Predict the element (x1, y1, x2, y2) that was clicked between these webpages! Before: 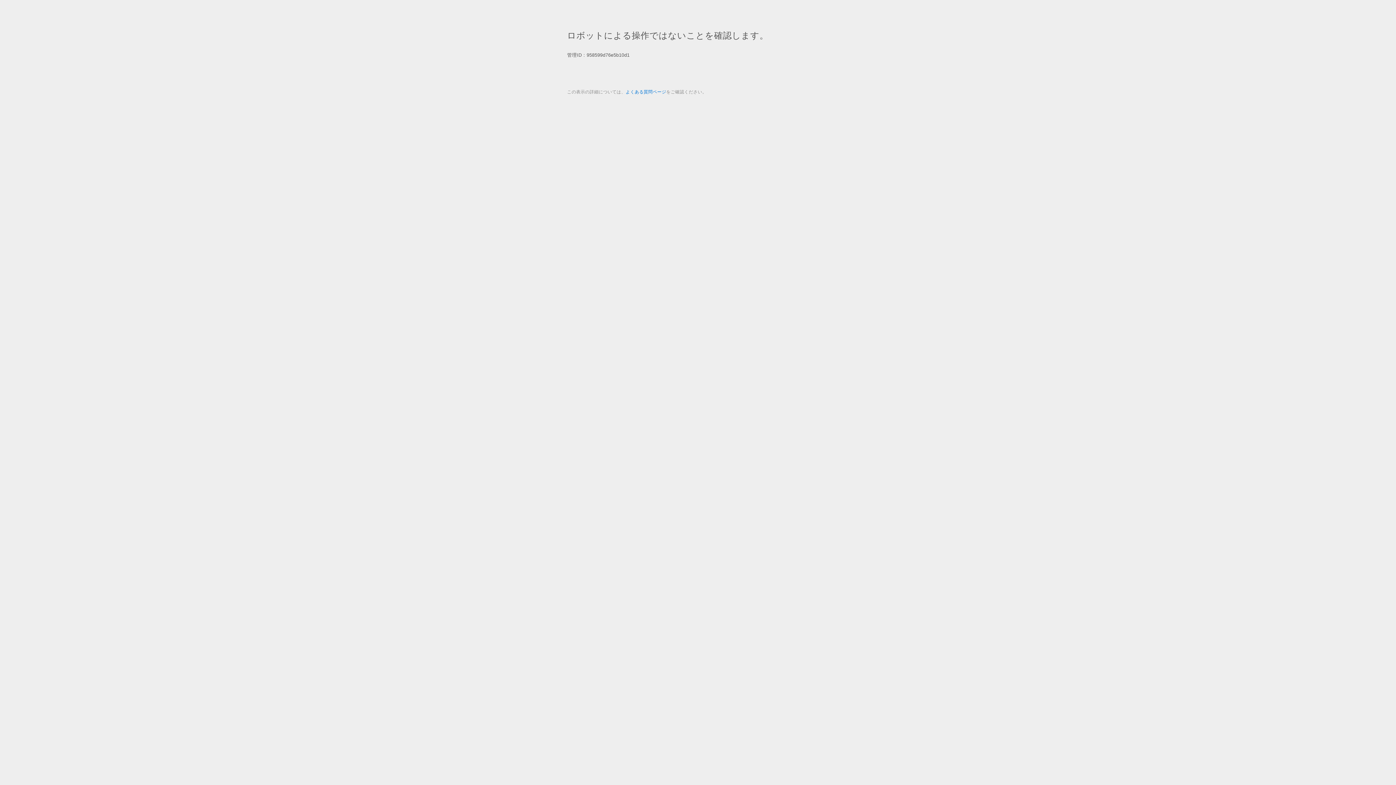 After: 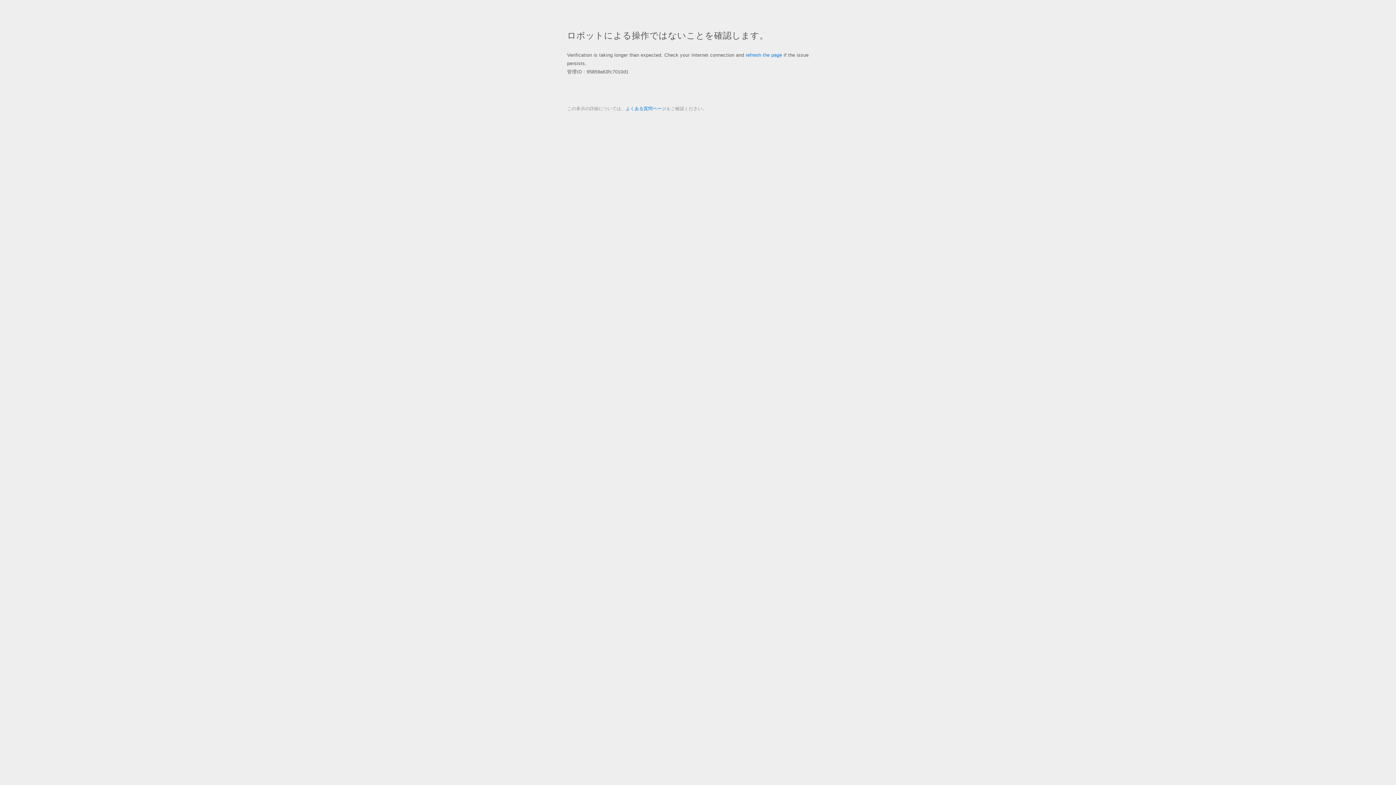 Action: bbox: (625, 89, 666, 94) label: よくある質問ページ